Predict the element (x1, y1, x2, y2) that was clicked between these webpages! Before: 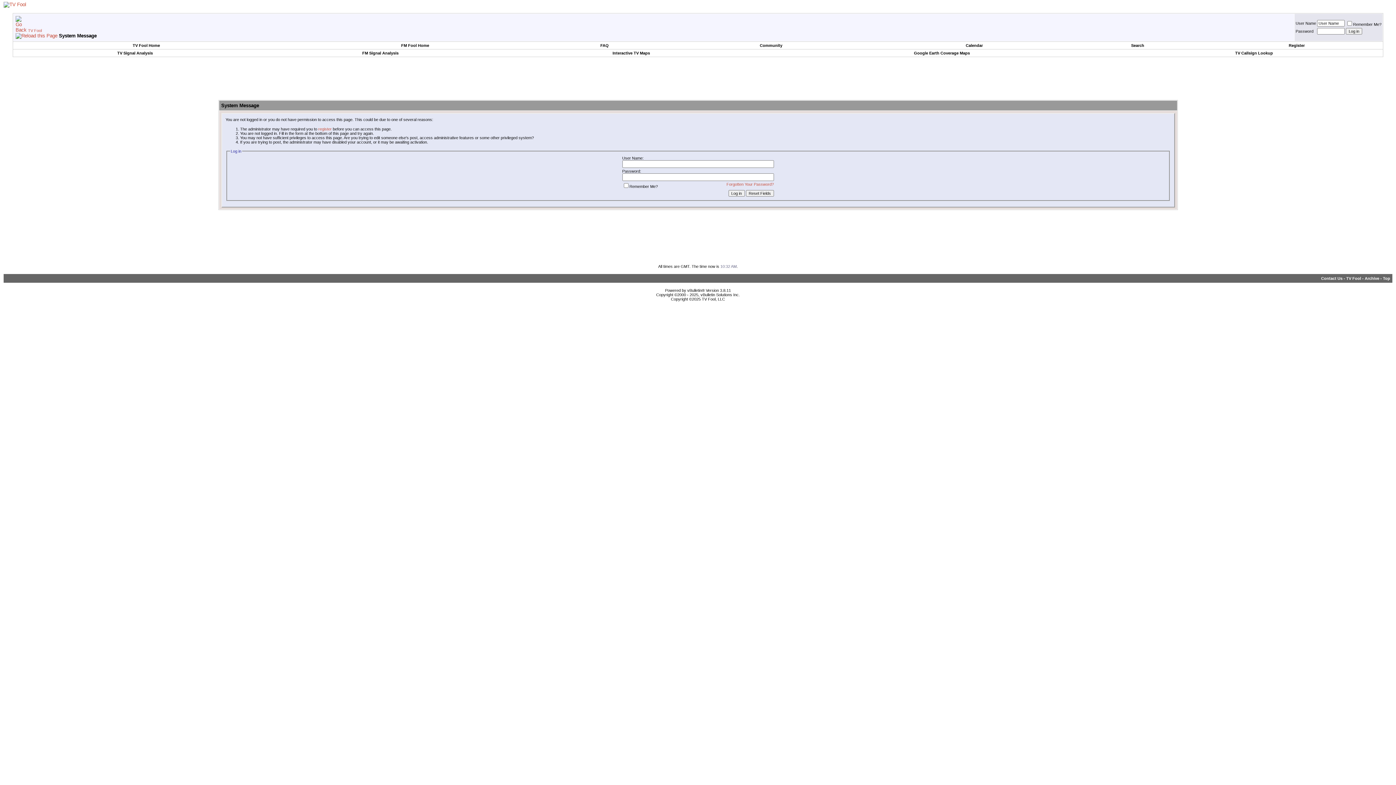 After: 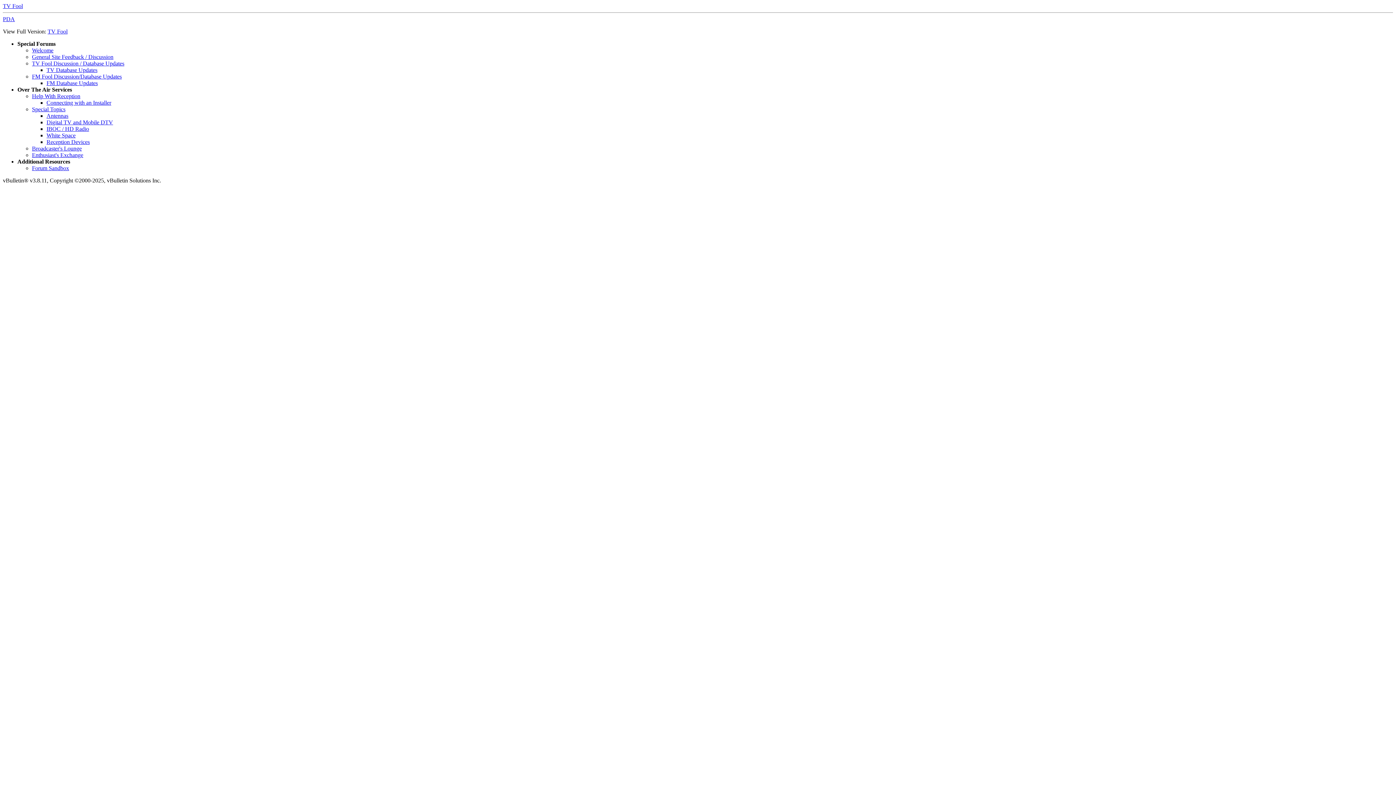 Action: bbox: (1365, 276, 1379, 280) label: Archive